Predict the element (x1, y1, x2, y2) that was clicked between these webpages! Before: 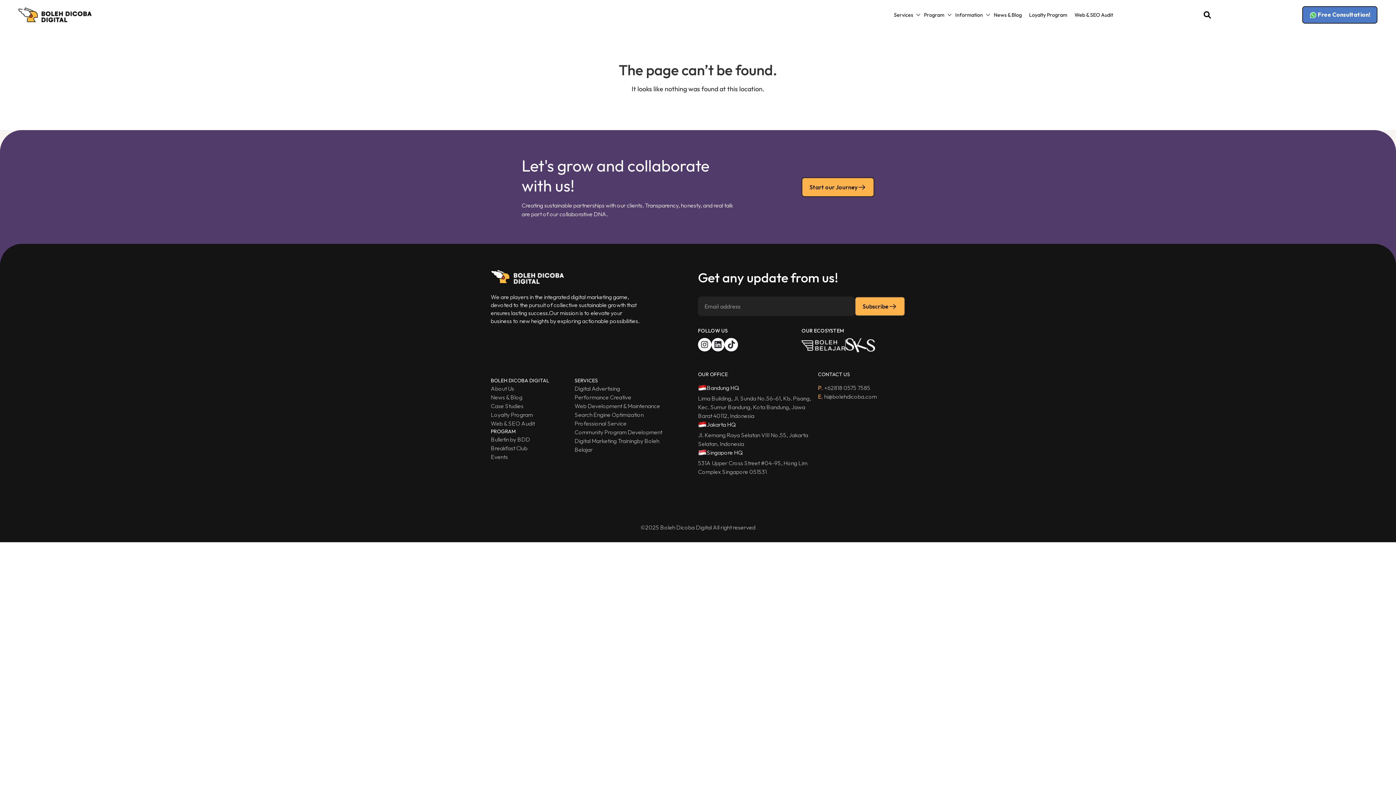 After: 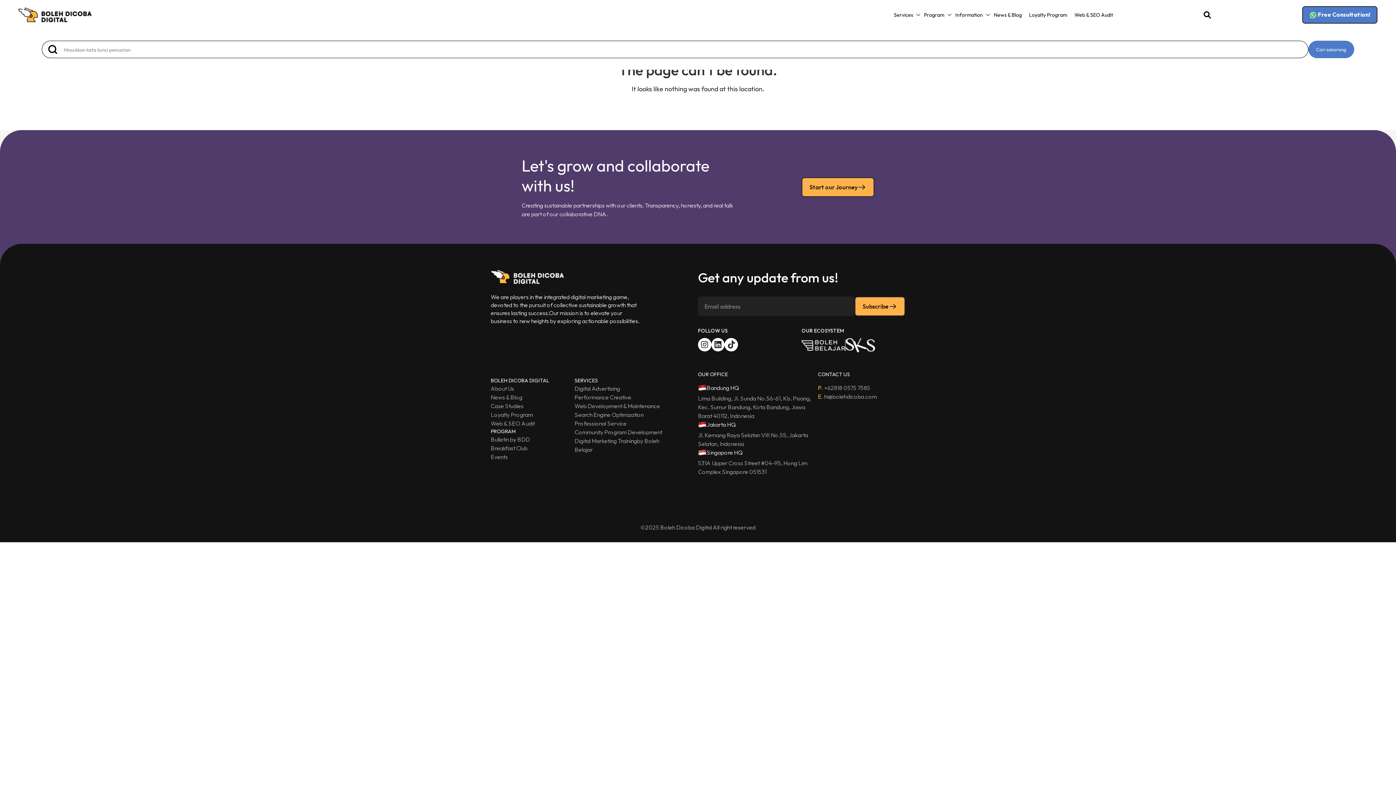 Action: bbox: (1203, 9, 1211, 20)